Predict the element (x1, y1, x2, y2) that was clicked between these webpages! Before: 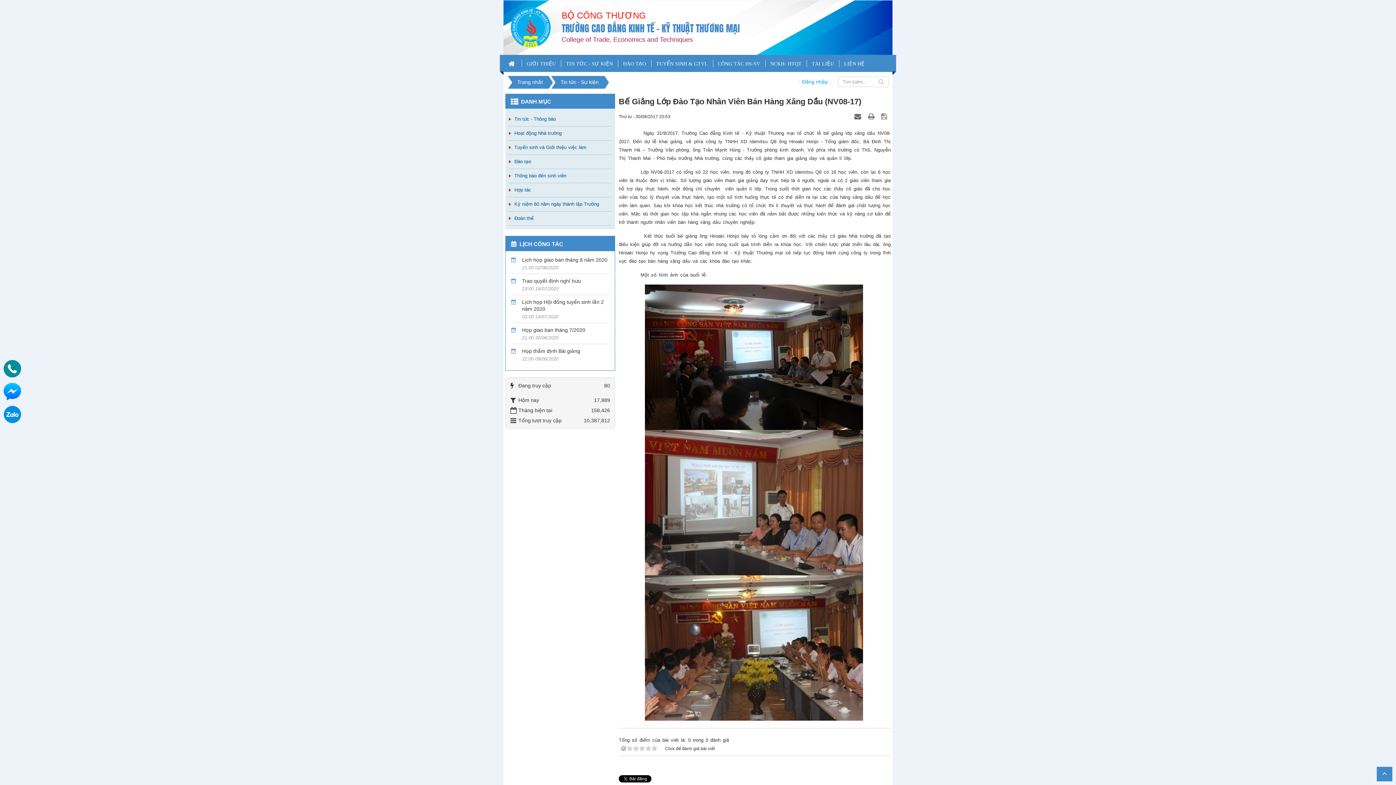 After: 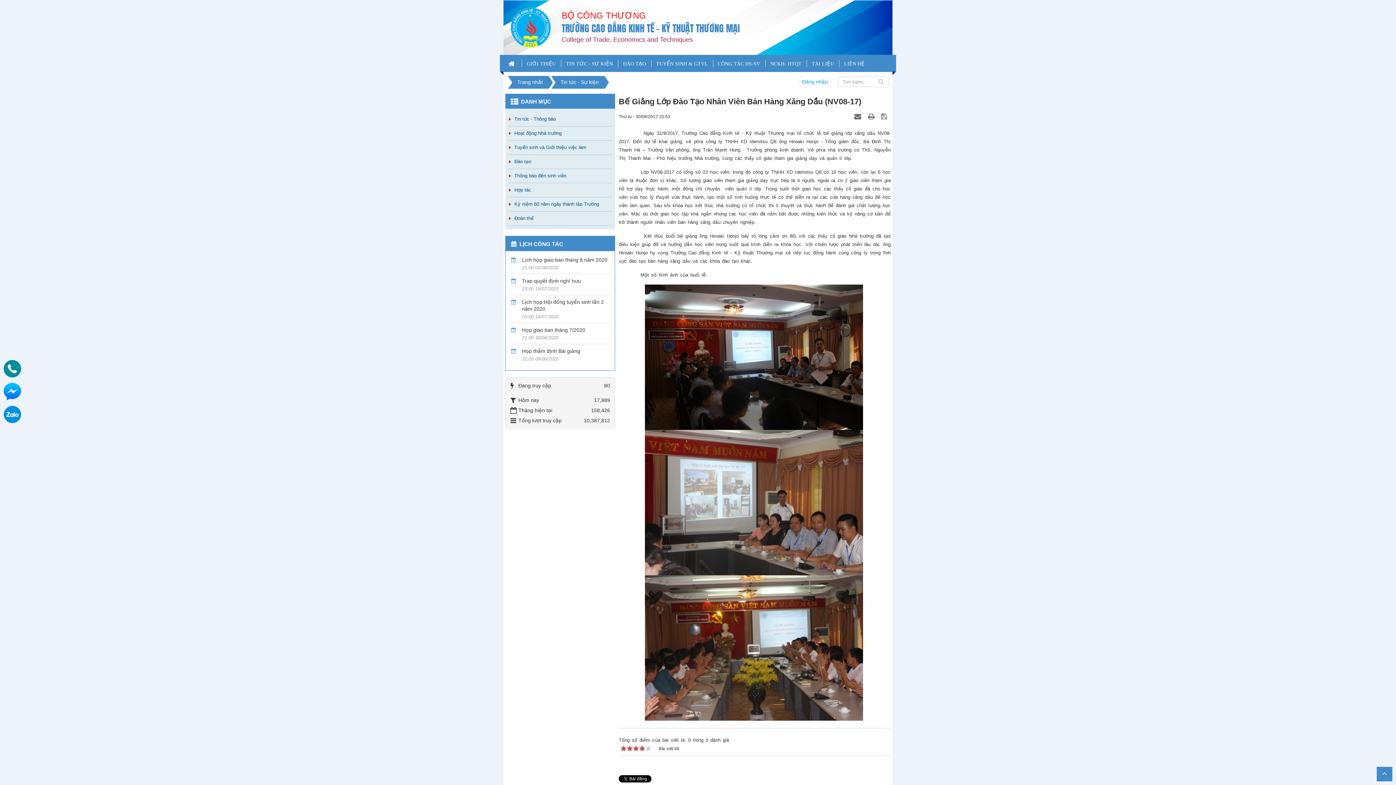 Action: label: 4 bbox: (645, 745, 651, 751)